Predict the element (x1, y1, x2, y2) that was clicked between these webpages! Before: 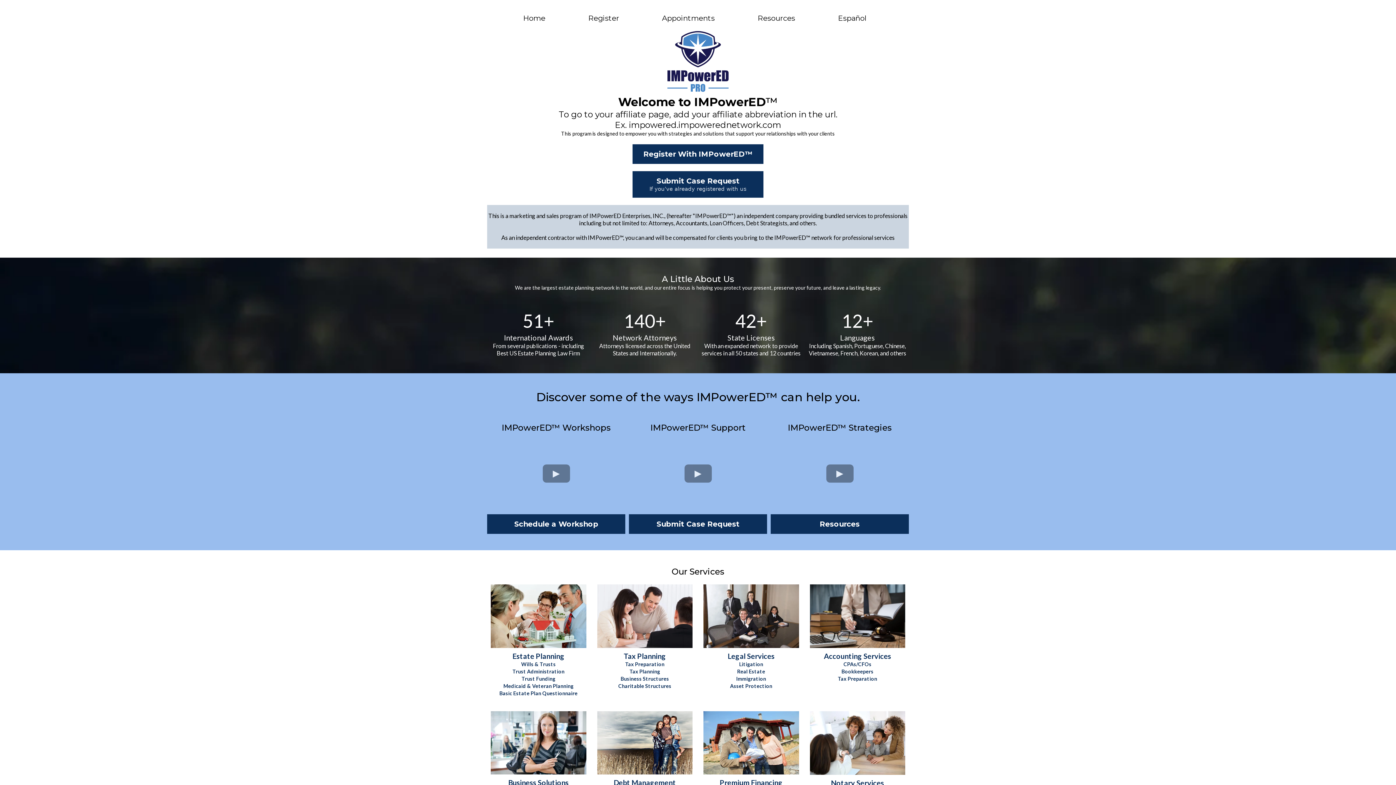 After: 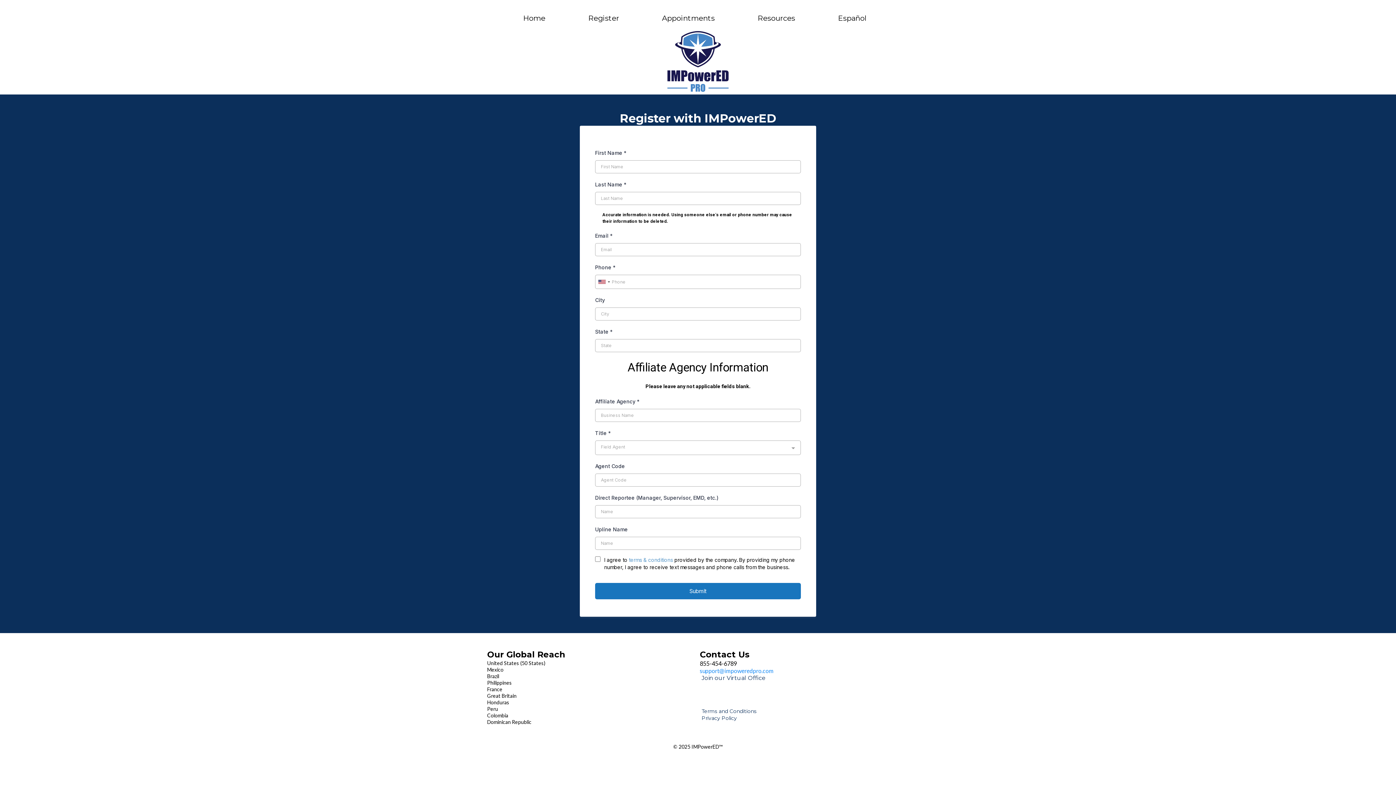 Action: label: Register With IMPowerED™  bbox: (632, 144, 763, 164)